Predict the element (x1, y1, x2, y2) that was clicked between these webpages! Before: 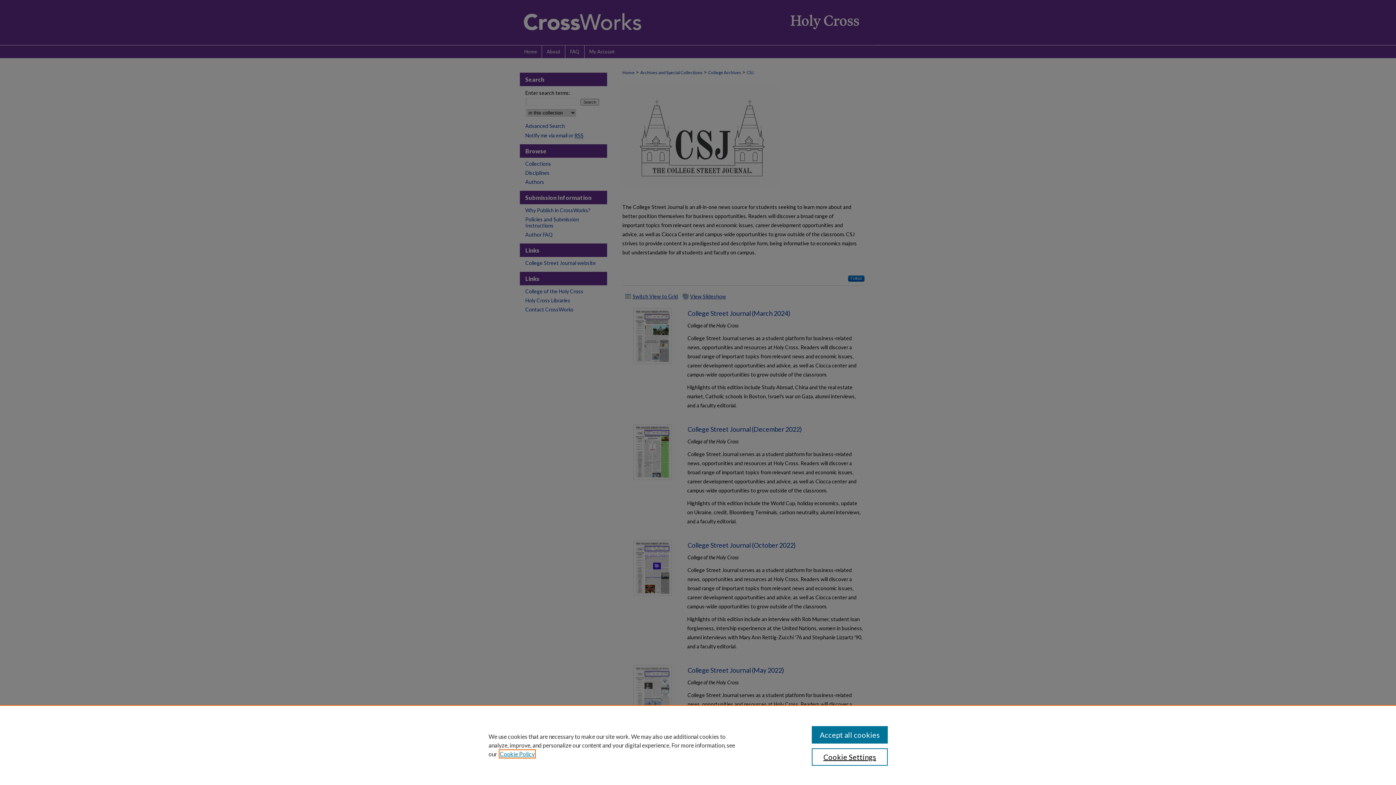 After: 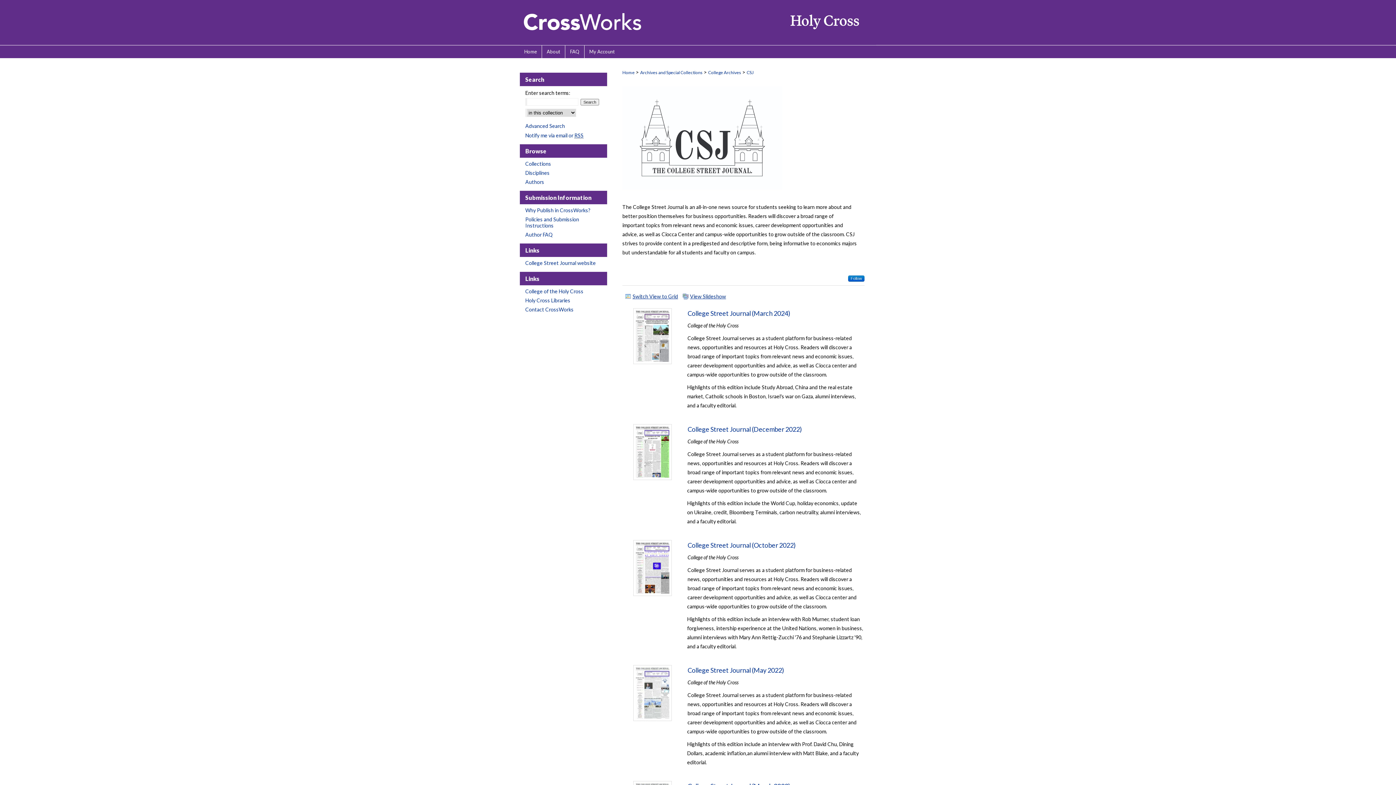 Action: label: Accept all cookies bbox: (811, 726, 887, 744)